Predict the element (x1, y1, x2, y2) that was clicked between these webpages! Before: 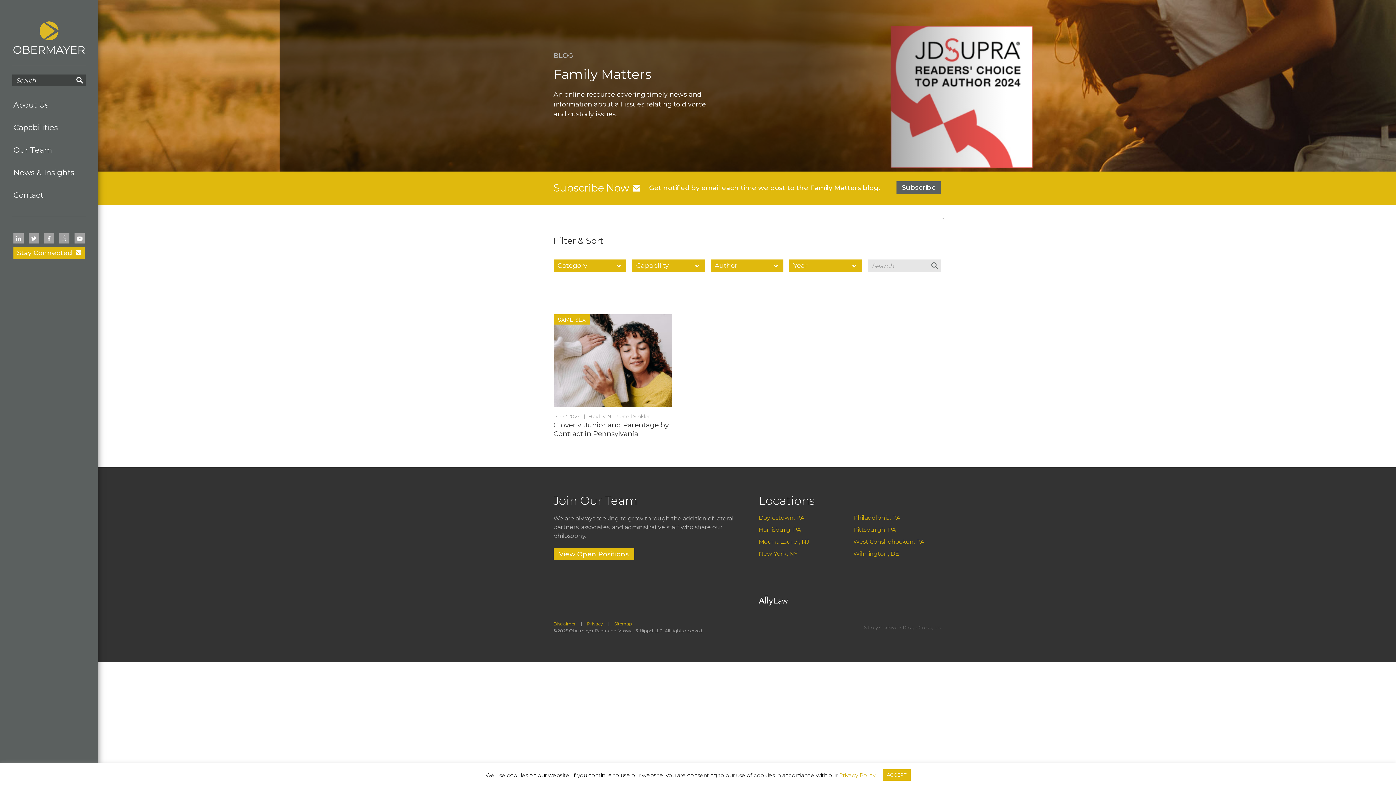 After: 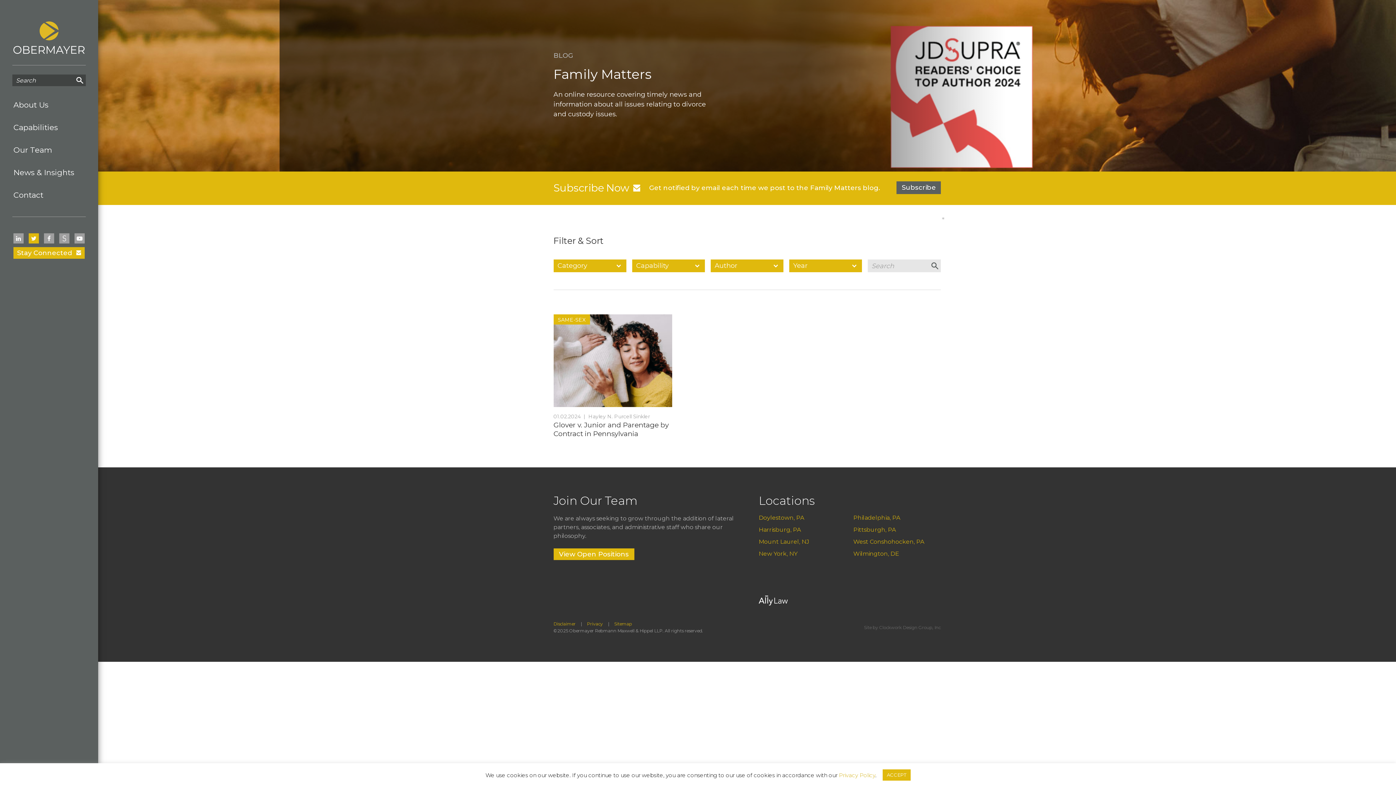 Action: bbox: (28, 233, 38, 243)